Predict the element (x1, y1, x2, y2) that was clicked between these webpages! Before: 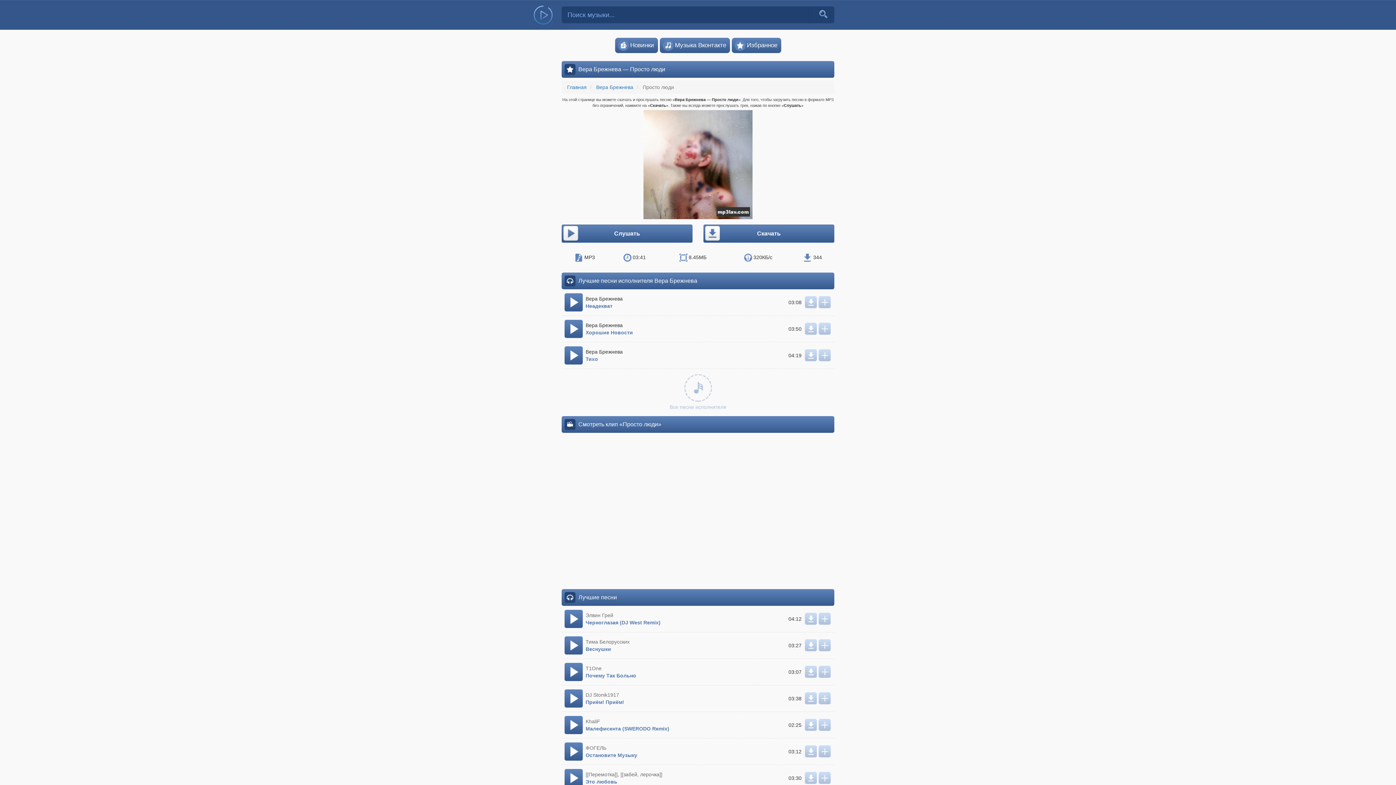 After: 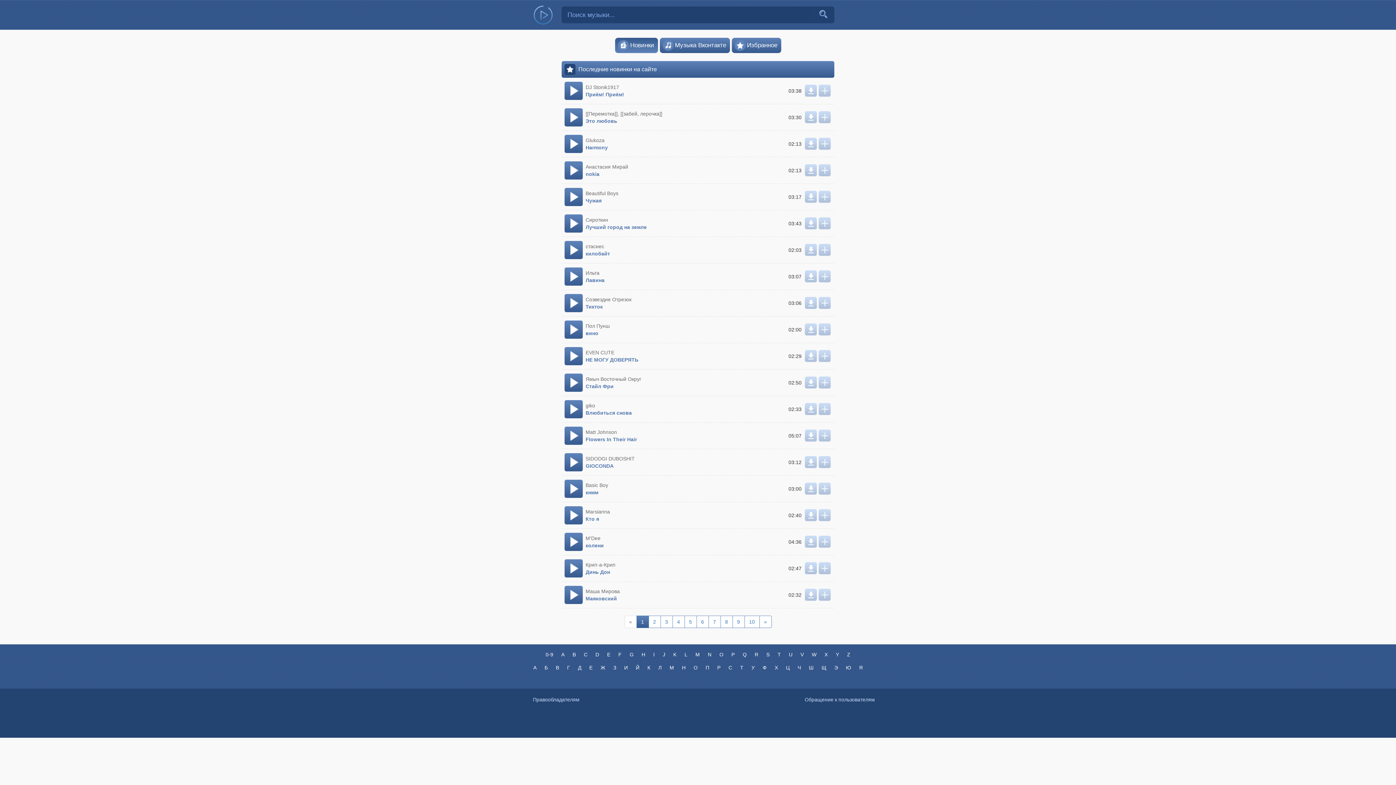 Action: label: Новинки bbox: (615, 37, 658, 53)